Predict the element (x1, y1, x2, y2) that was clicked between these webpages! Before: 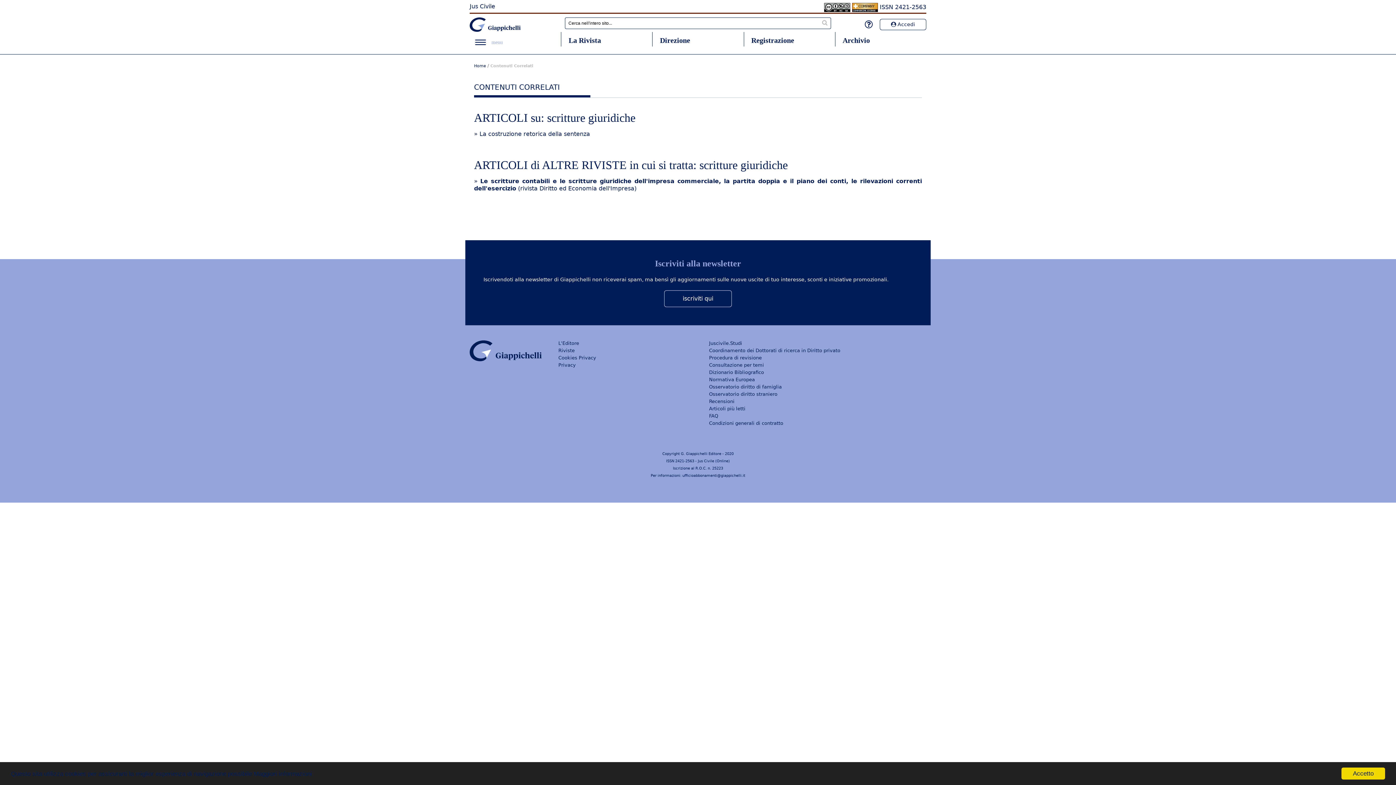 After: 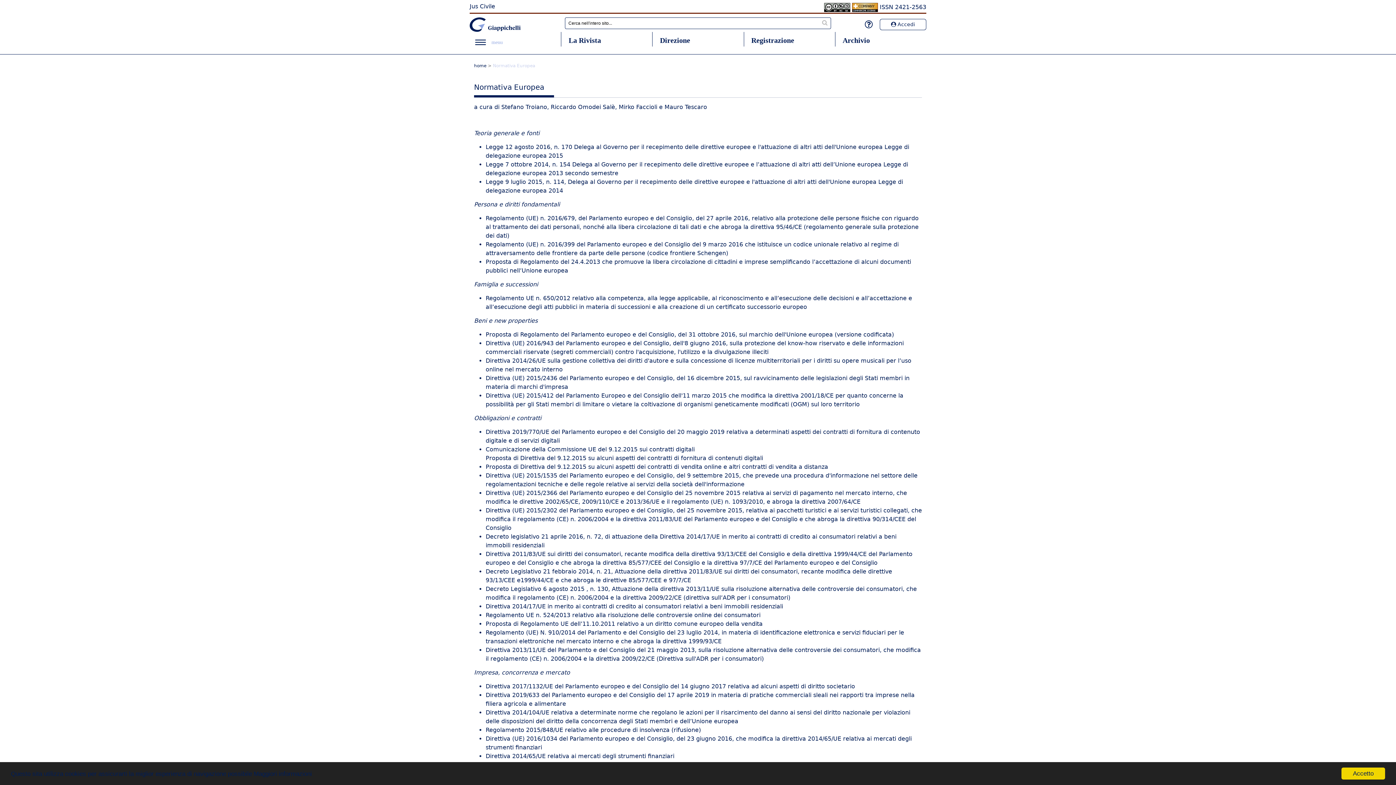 Action: label: Normativa Europea bbox: (709, 377, 755, 382)